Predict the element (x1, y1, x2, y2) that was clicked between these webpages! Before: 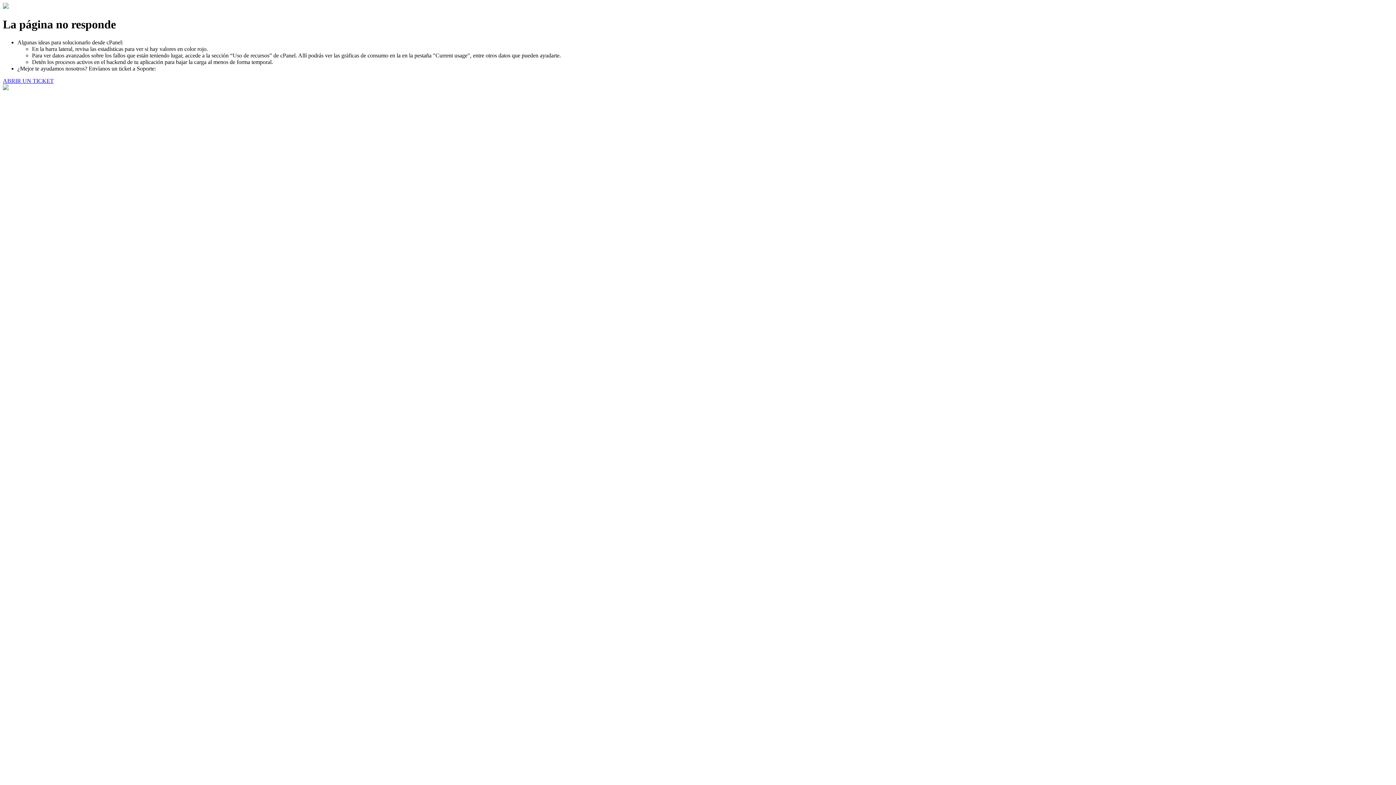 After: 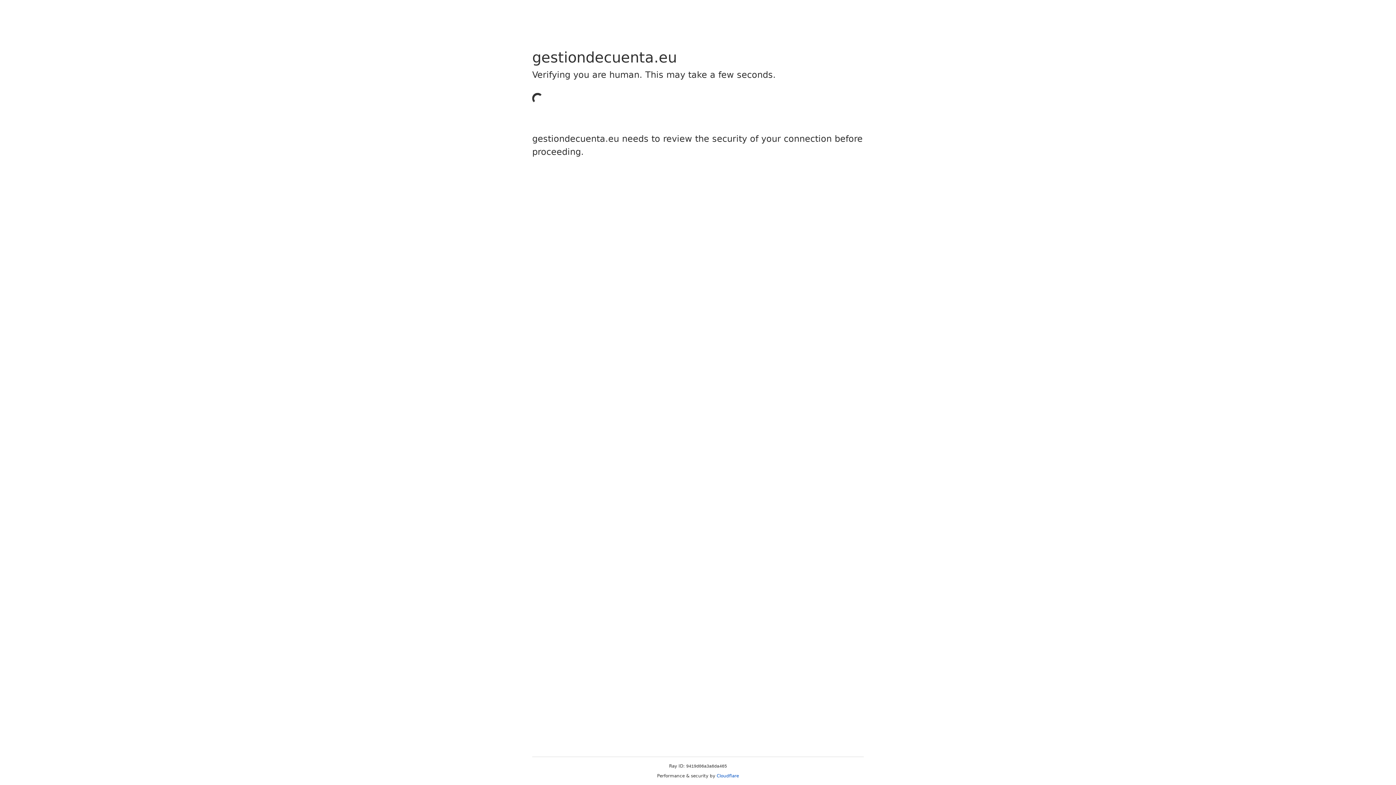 Action: bbox: (2, 77, 53, 83) label: ABRIR UN TICKET